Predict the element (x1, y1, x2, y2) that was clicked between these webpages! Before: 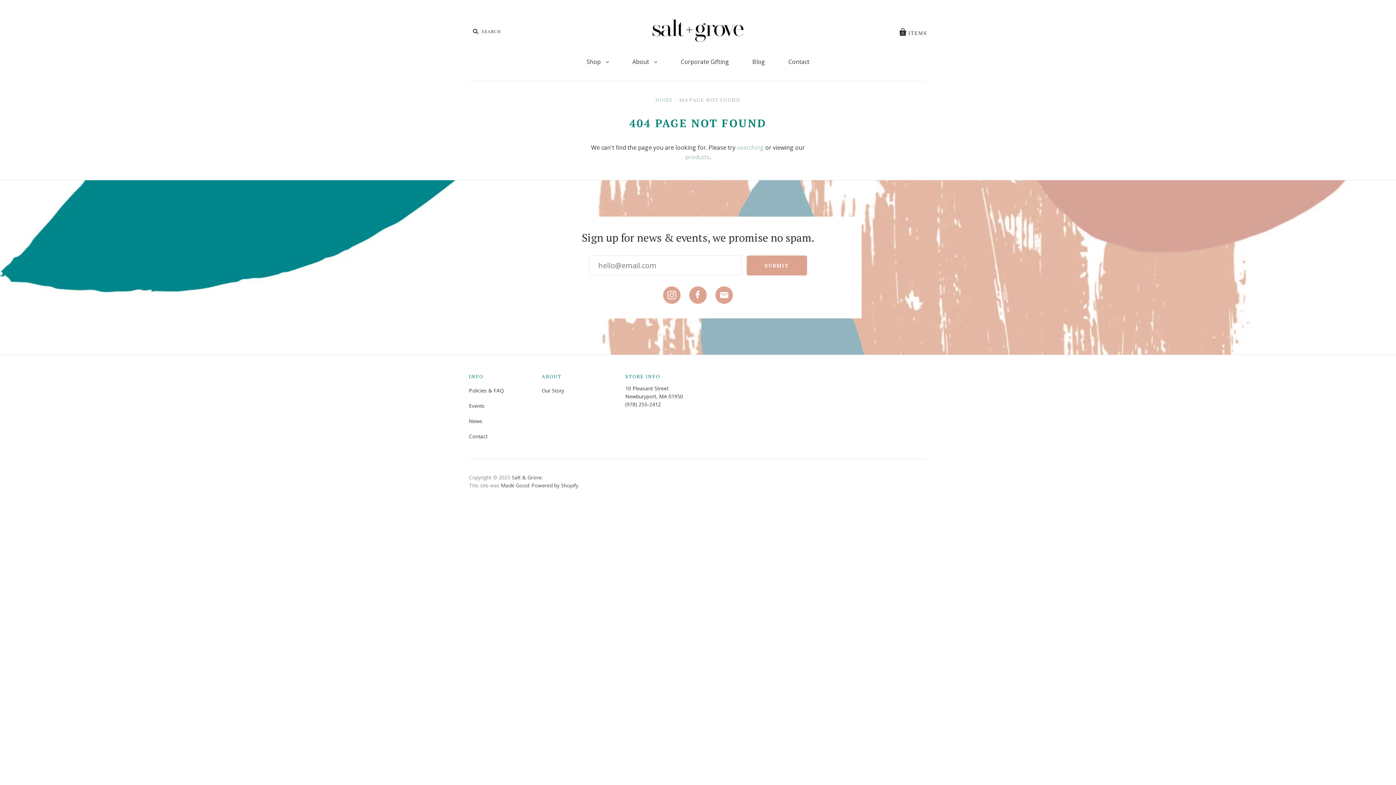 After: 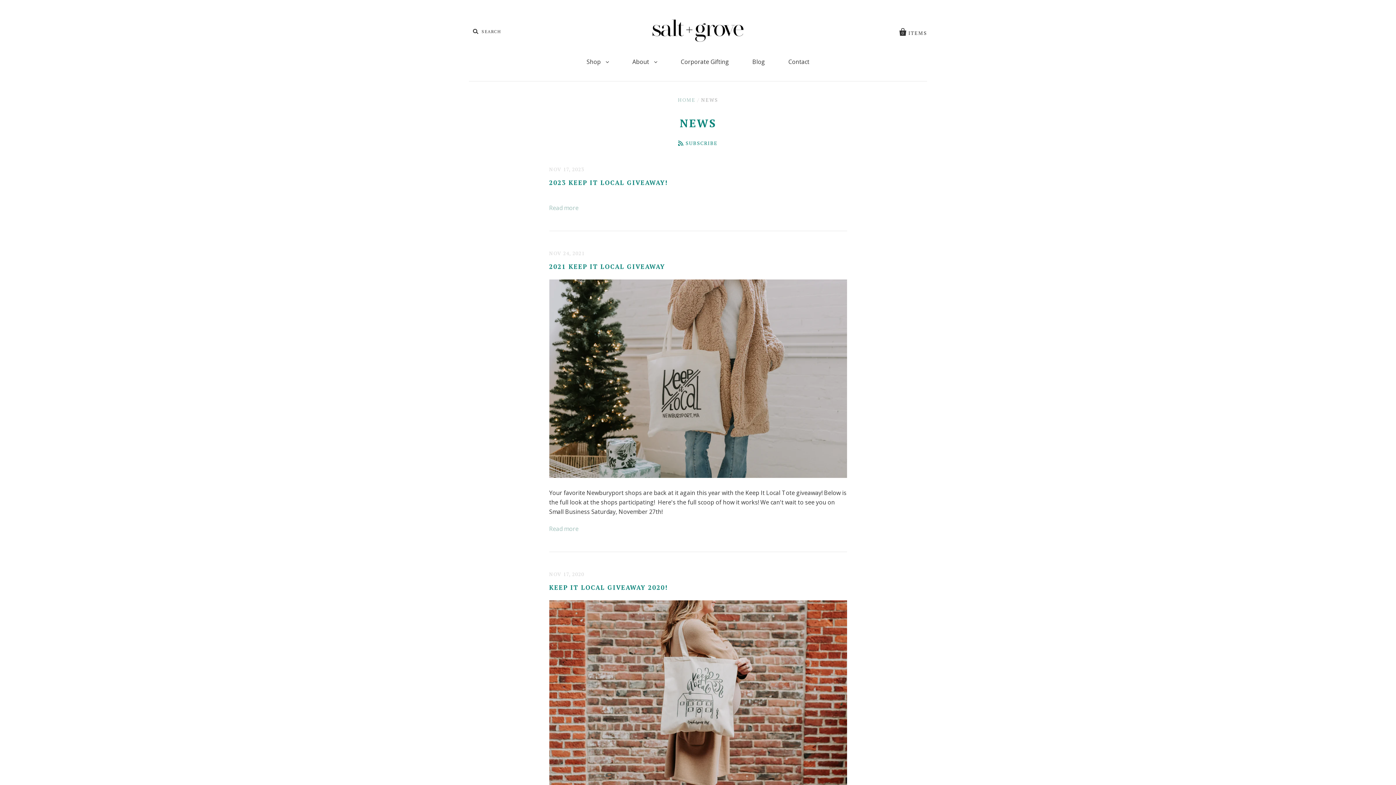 Action: label: Blog bbox: (741, 51, 776, 72)